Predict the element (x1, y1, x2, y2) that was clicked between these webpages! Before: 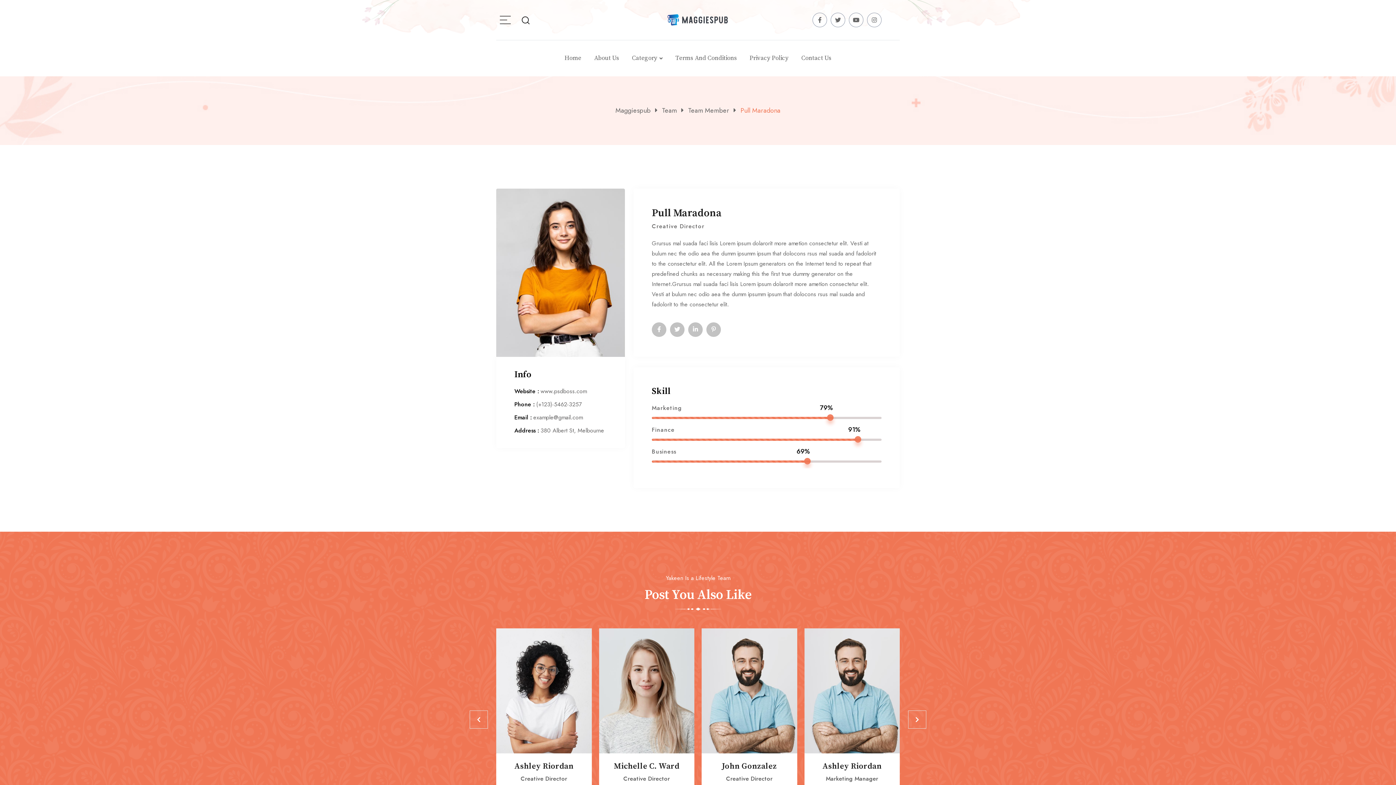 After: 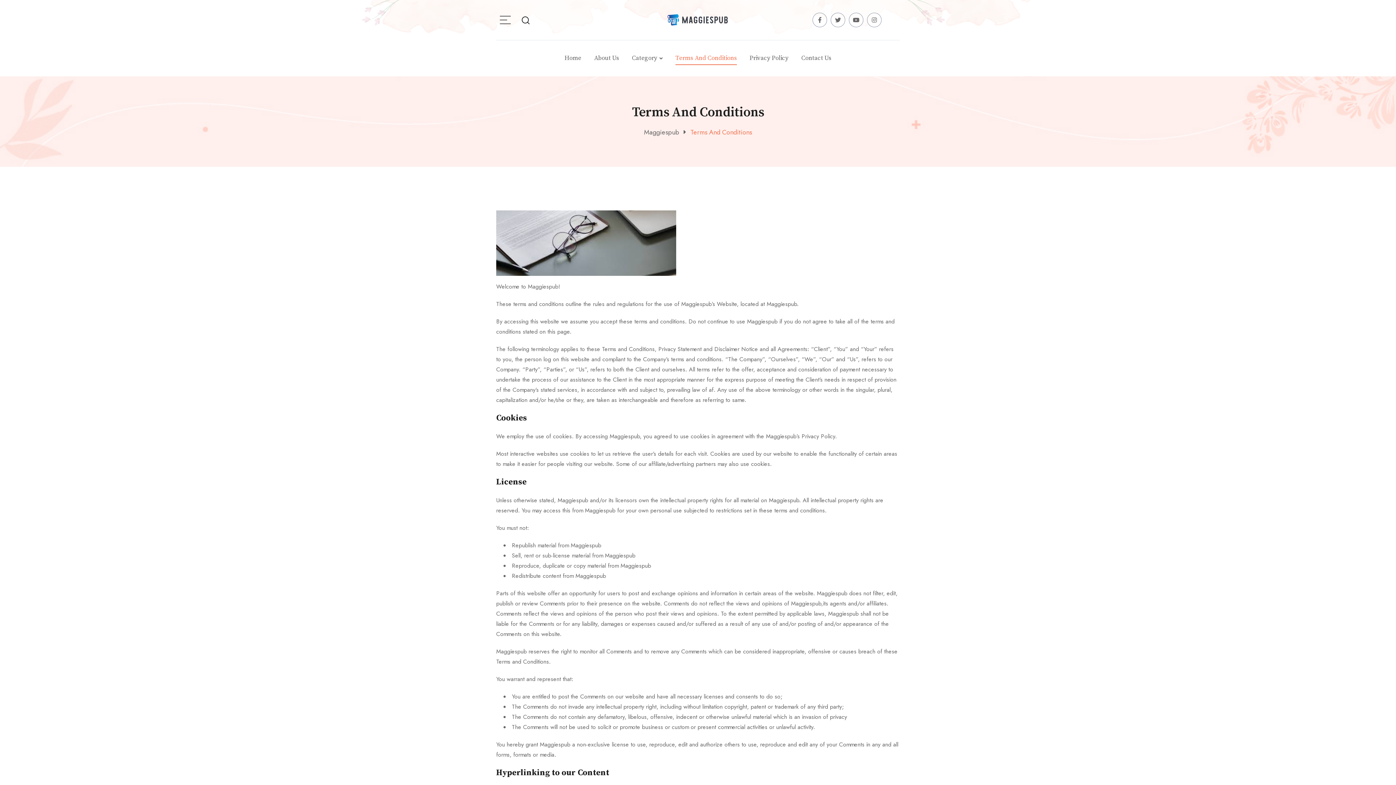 Action: label: Terms And Conditions bbox: (670, 40, 742, 76)